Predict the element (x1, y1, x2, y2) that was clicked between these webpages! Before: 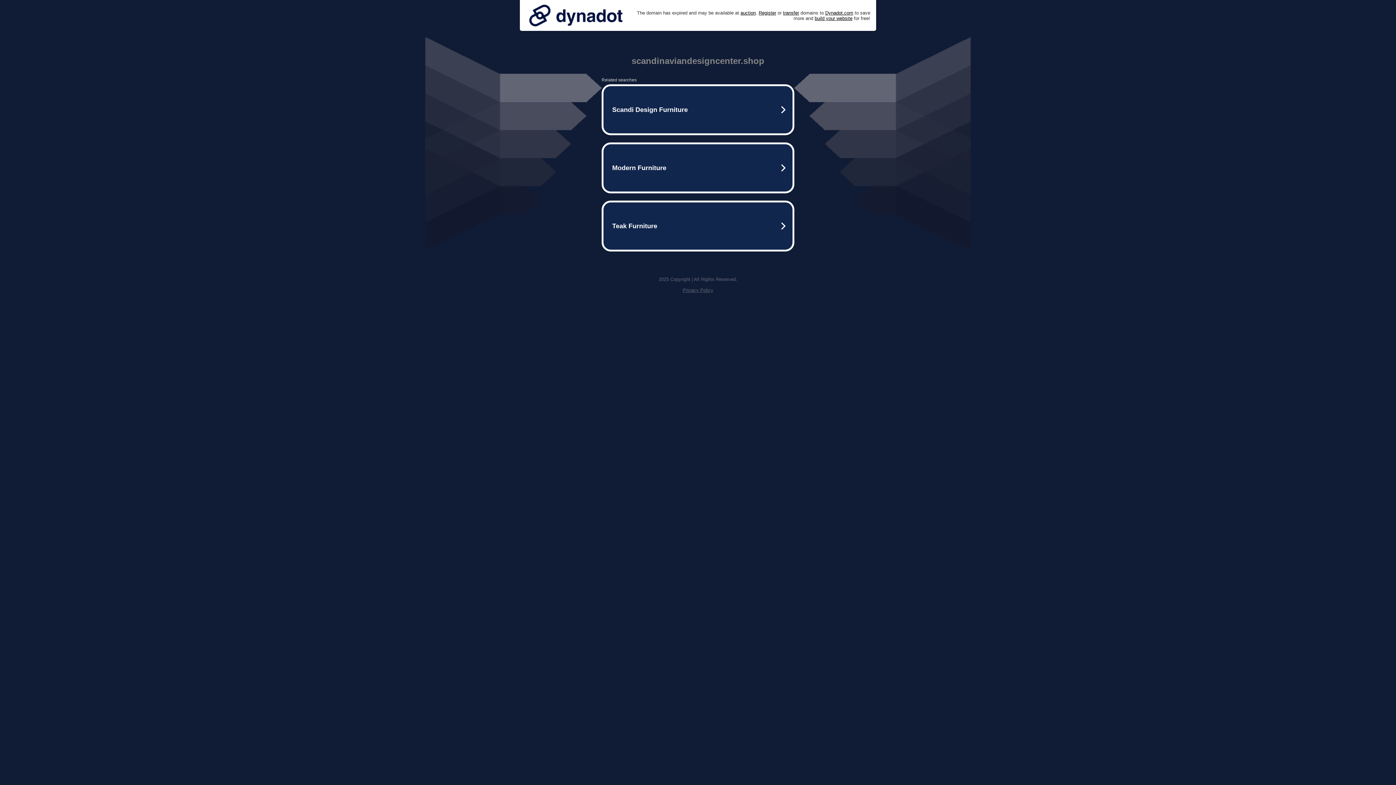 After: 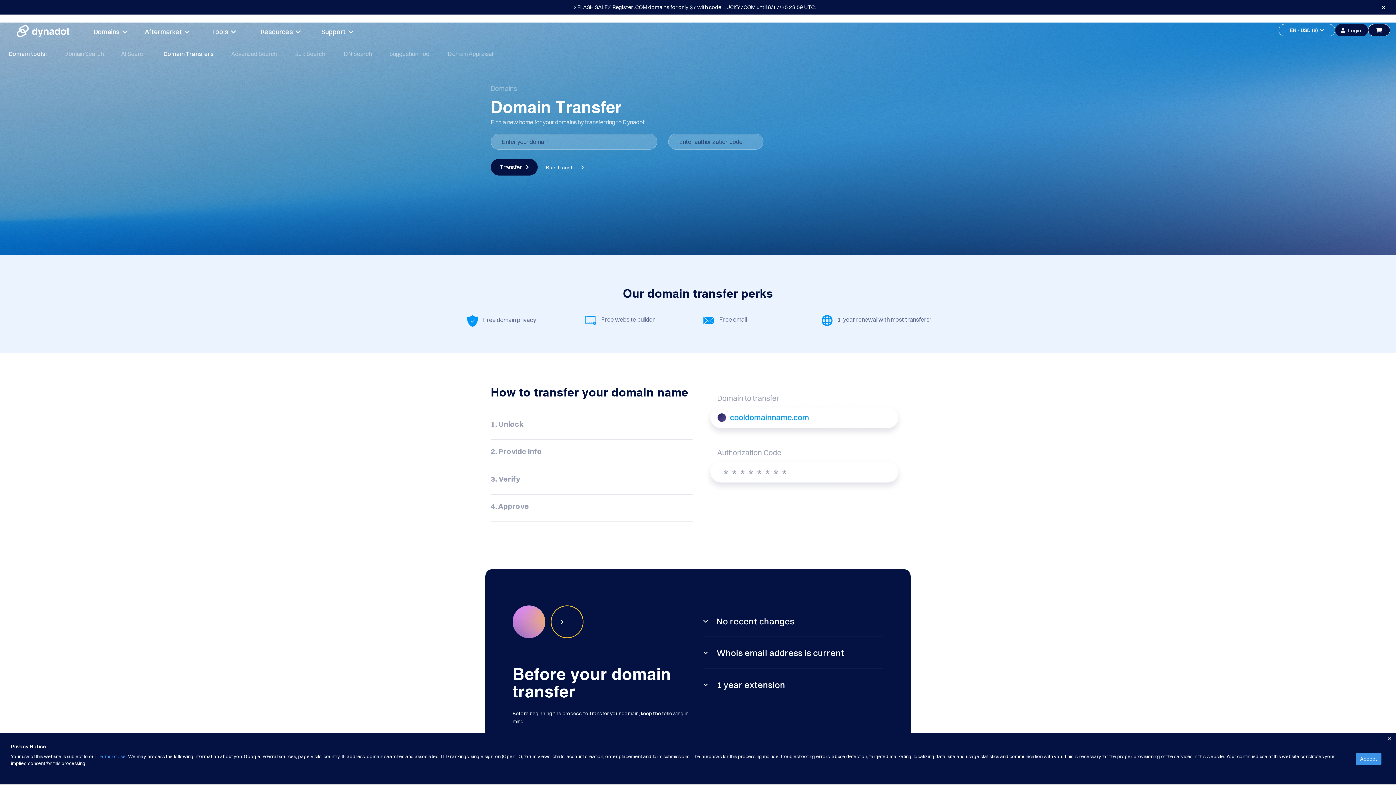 Action: bbox: (783, 10, 799, 15) label: transfer